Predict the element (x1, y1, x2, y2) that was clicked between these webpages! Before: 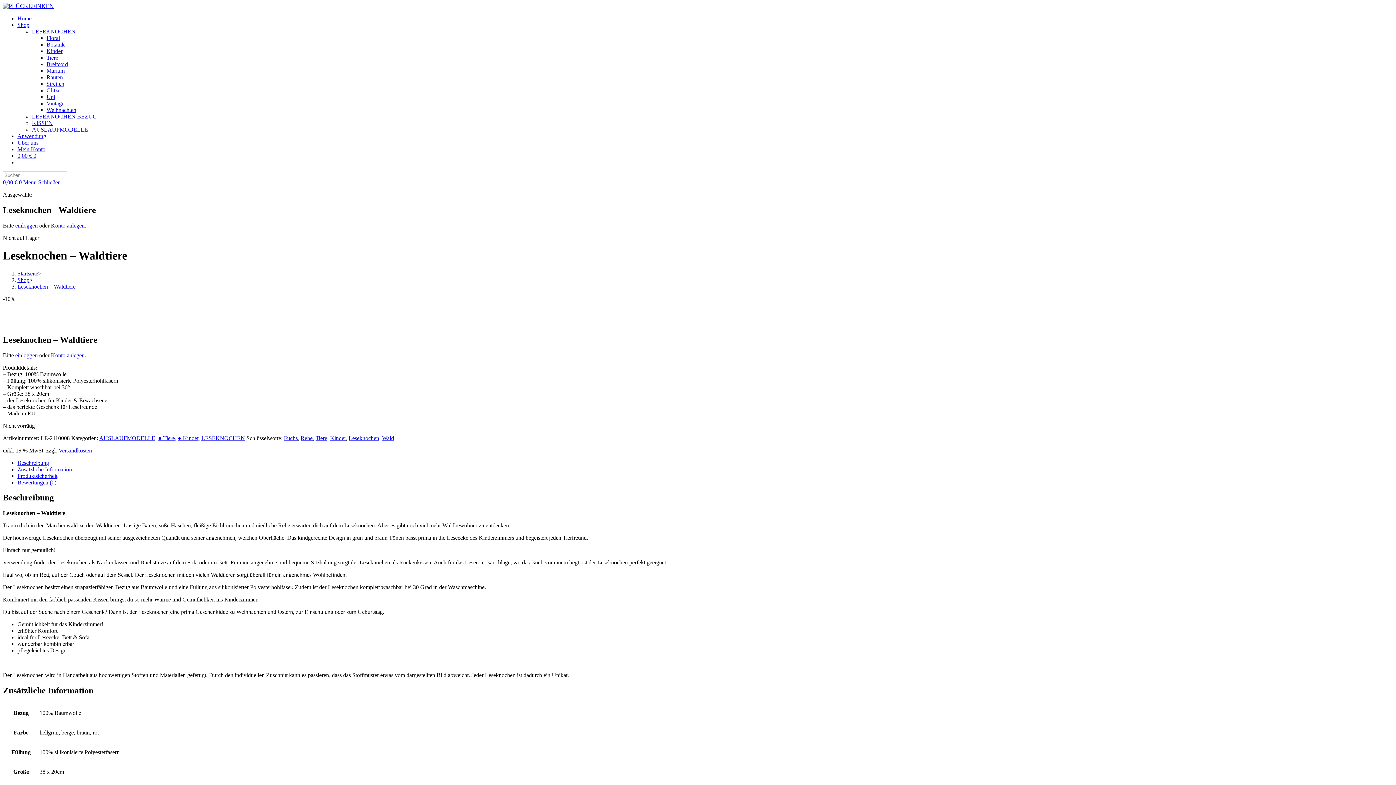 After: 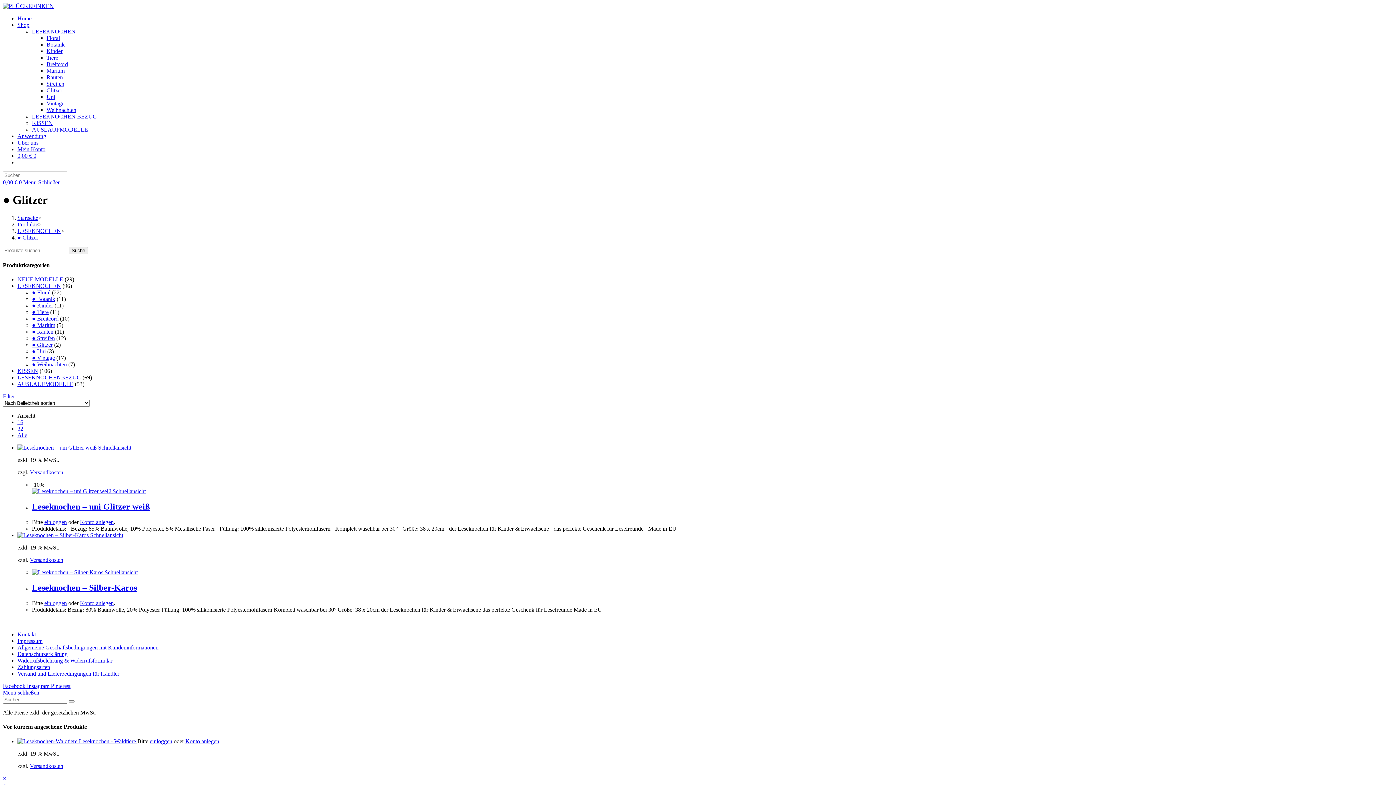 Action: bbox: (46, 87, 62, 93) label: Glitzer